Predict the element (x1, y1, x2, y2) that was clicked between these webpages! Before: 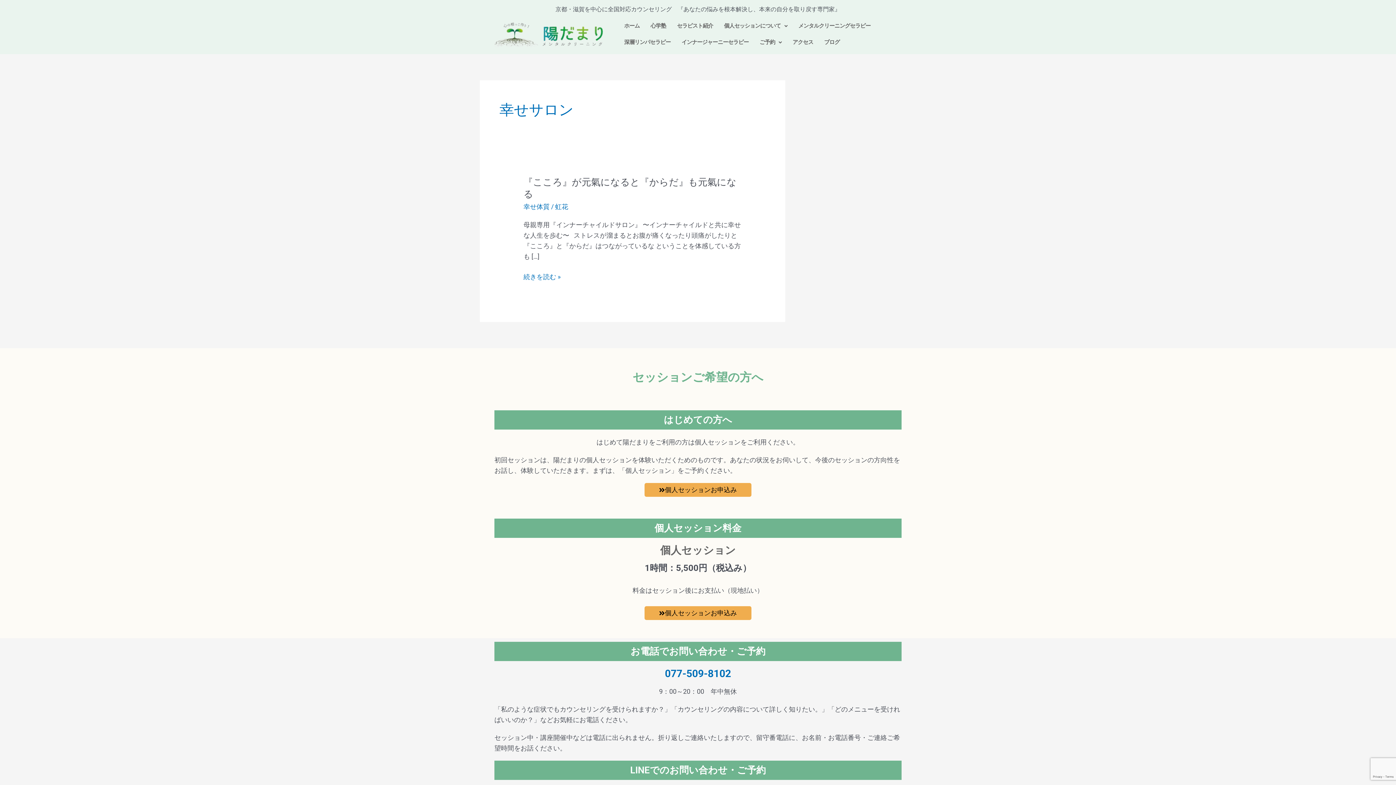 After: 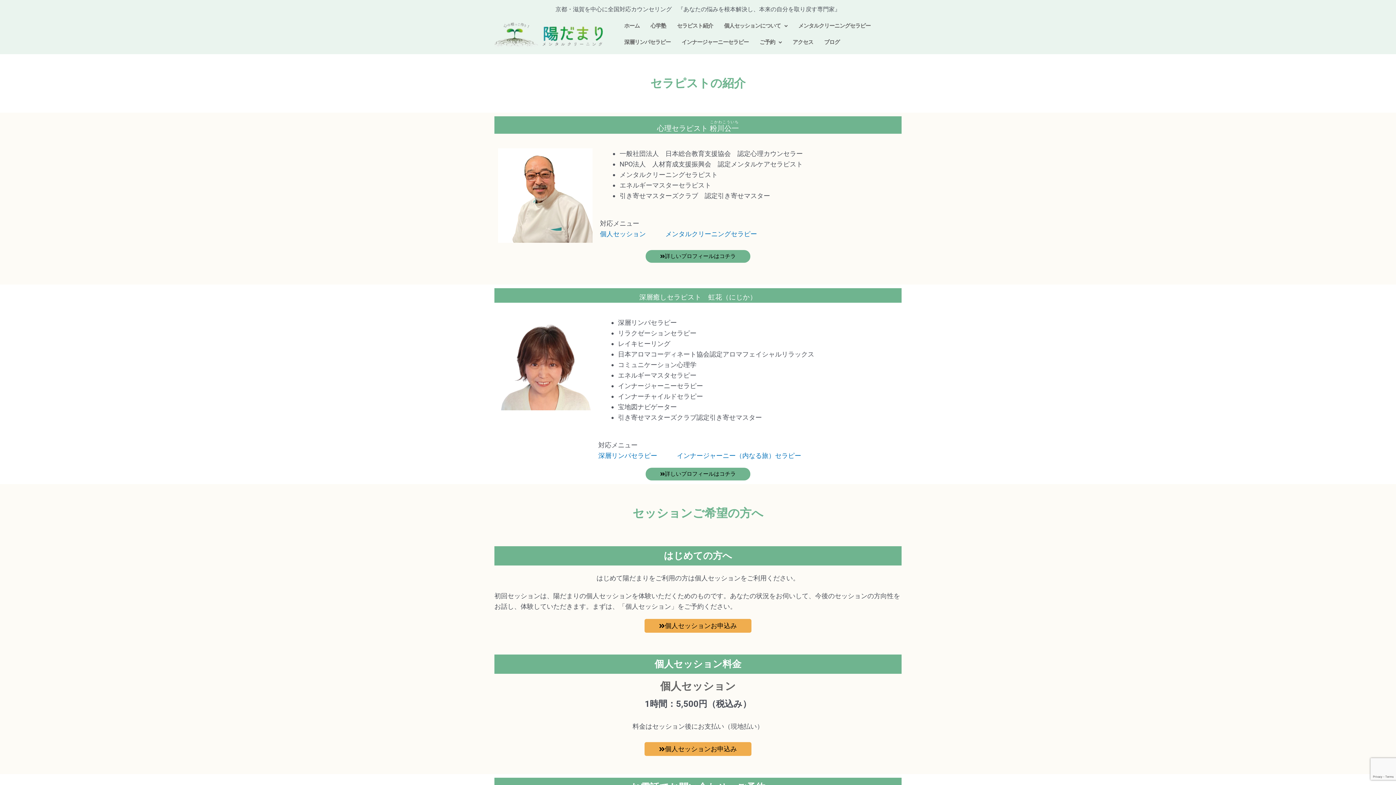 Action: label: セラピスト紹介 bbox: (671, 17, 718, 34)